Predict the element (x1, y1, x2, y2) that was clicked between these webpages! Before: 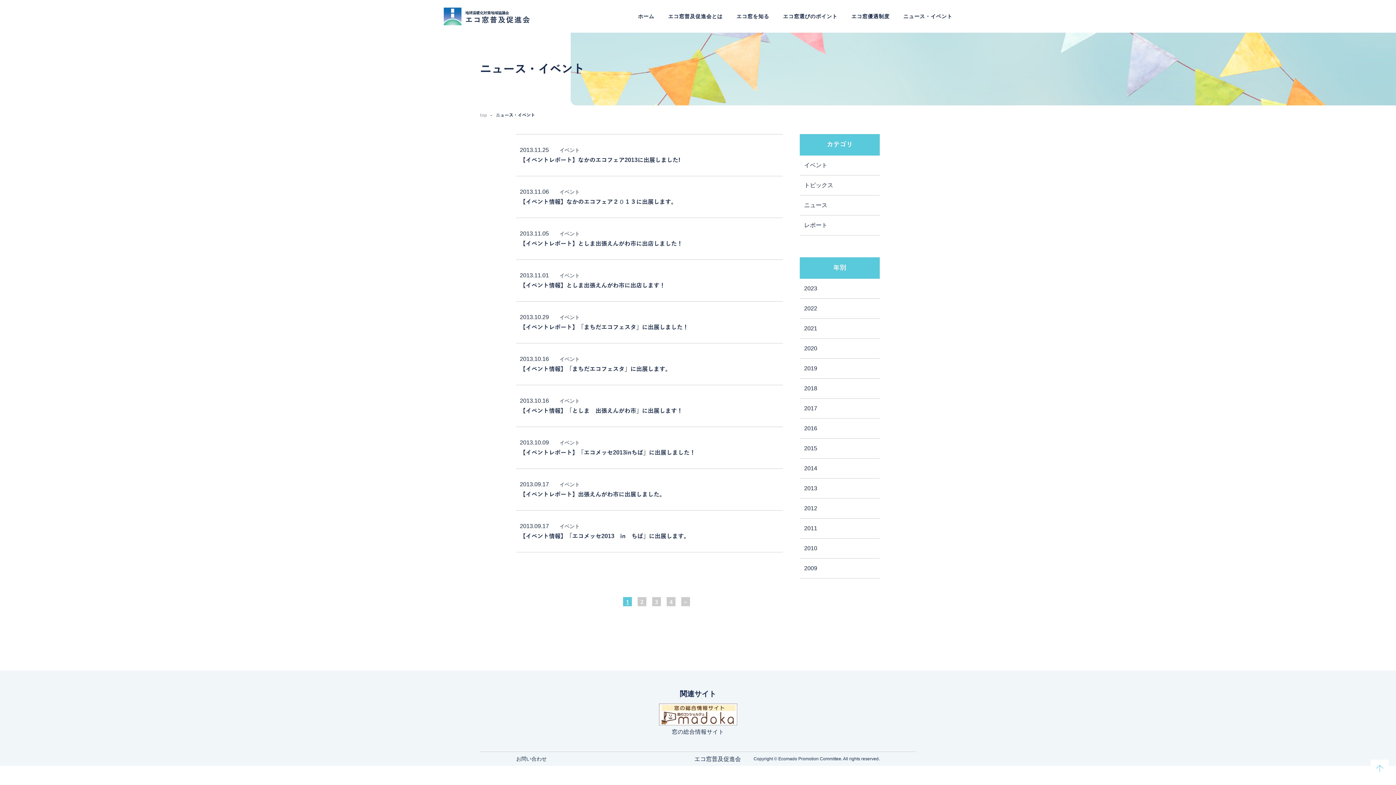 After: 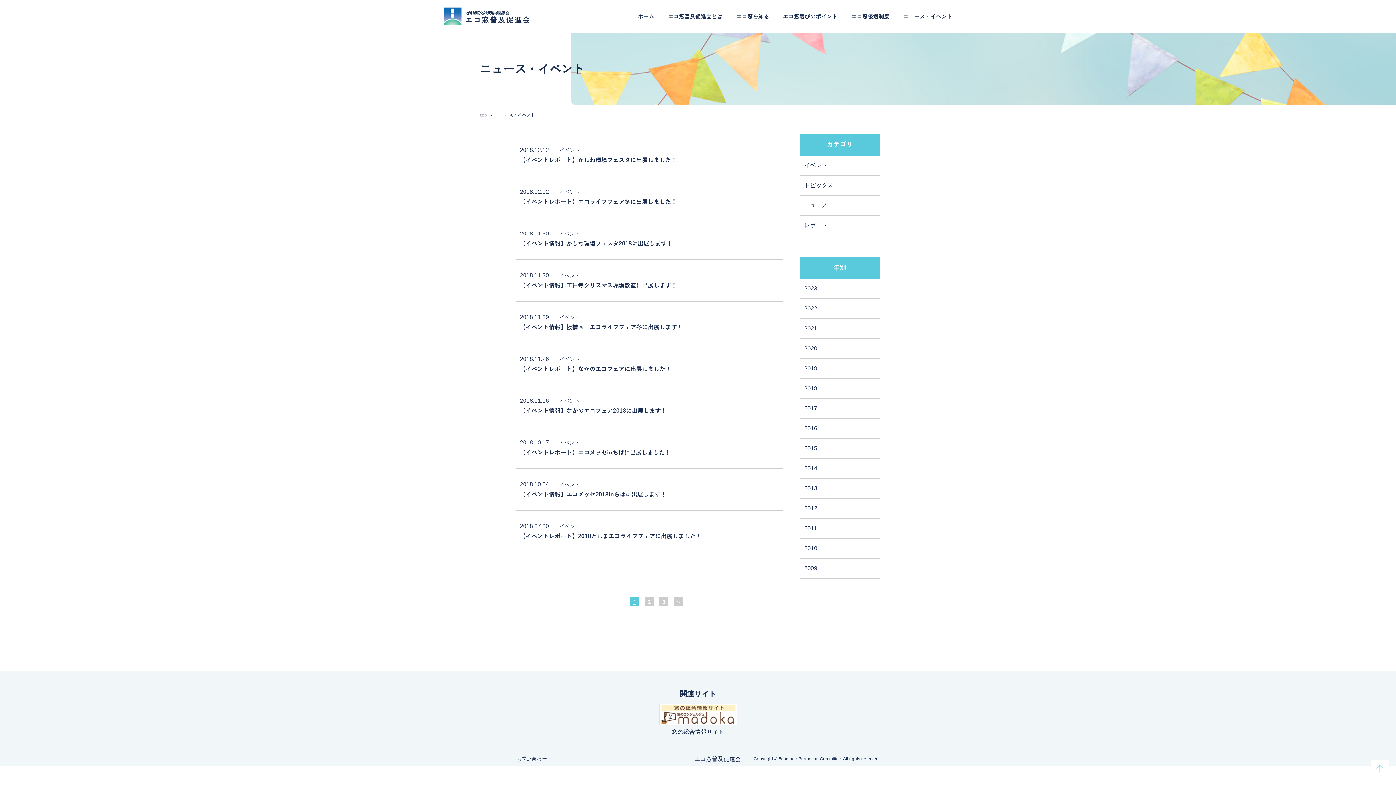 Action: label: 2018 bbox: (800, 378, 880, 398)